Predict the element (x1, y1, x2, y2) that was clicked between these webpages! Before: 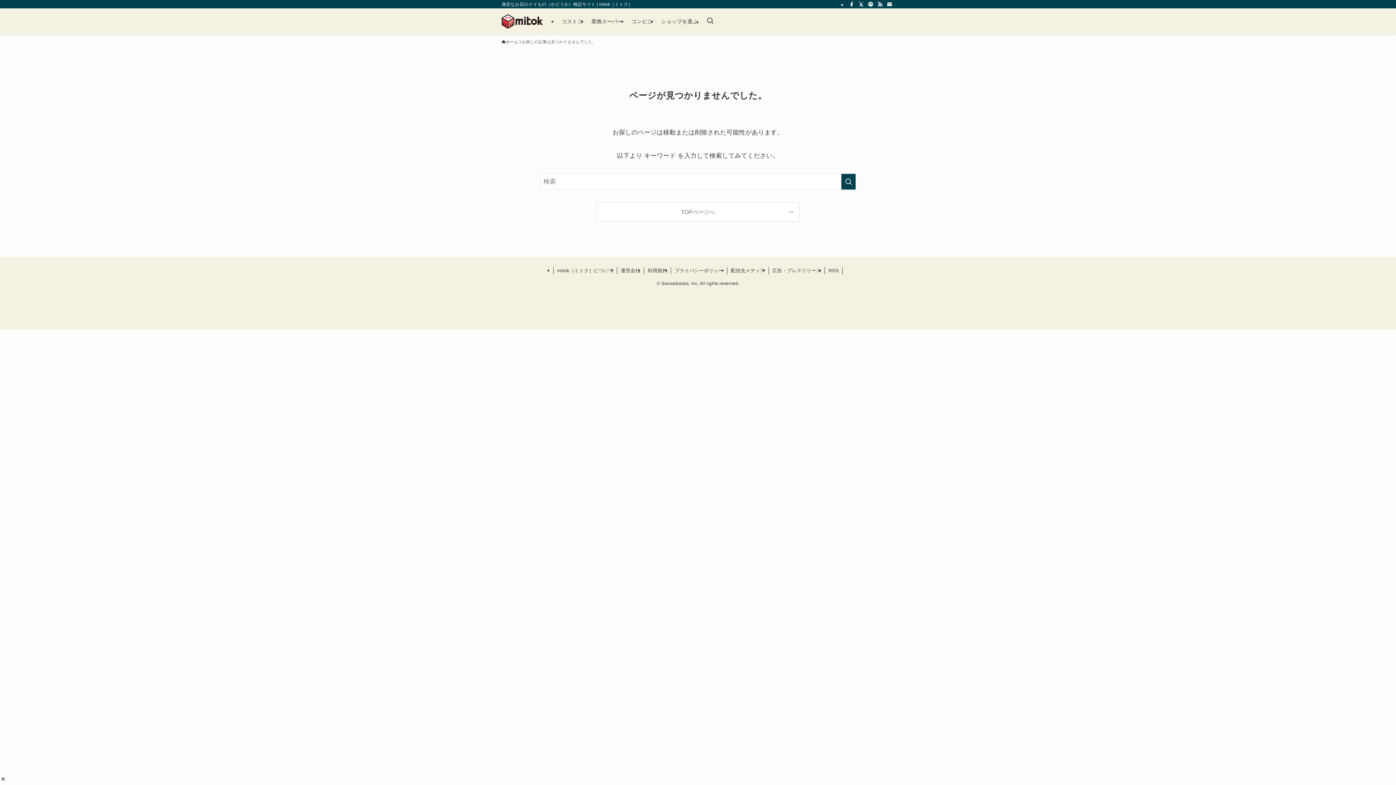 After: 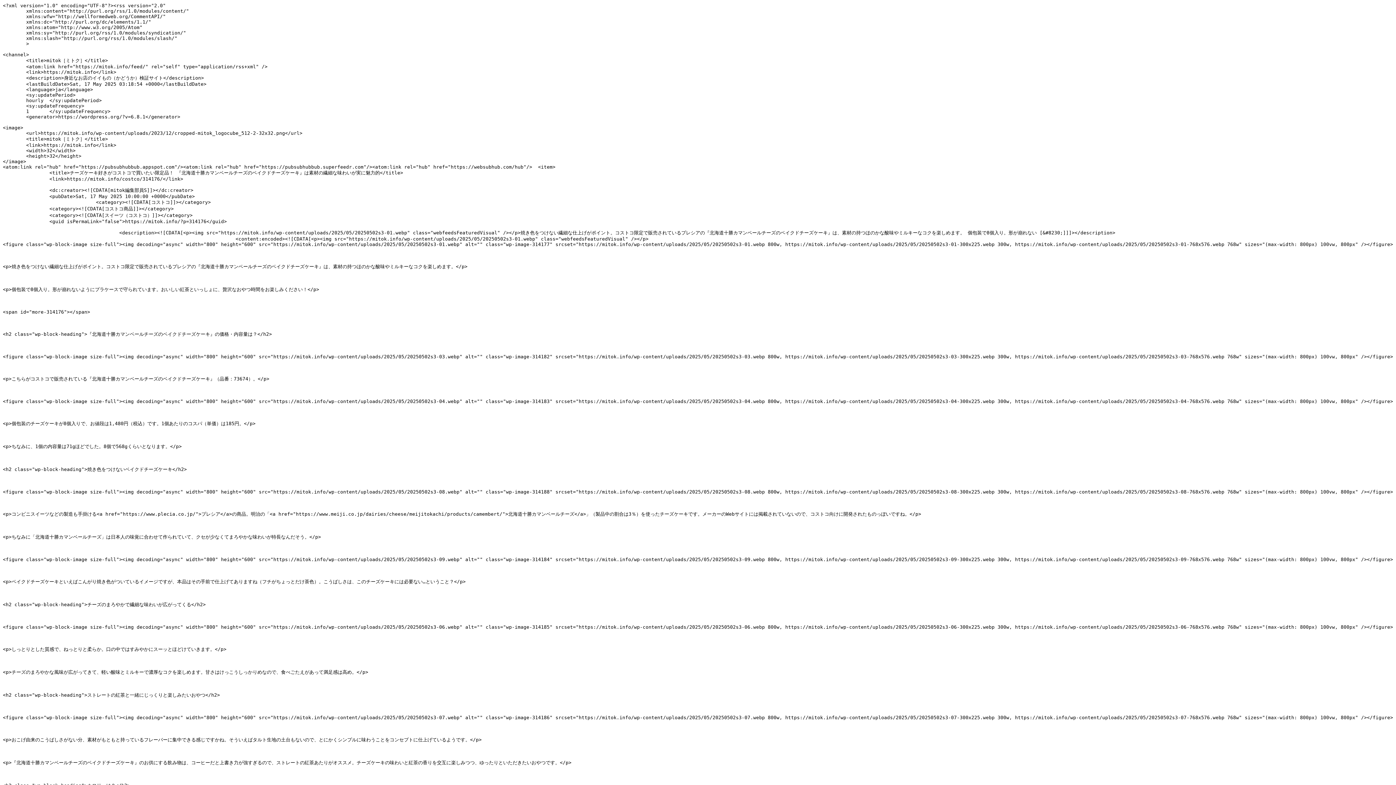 Action: label: RSS bbox: (825, 267, 842, 274)